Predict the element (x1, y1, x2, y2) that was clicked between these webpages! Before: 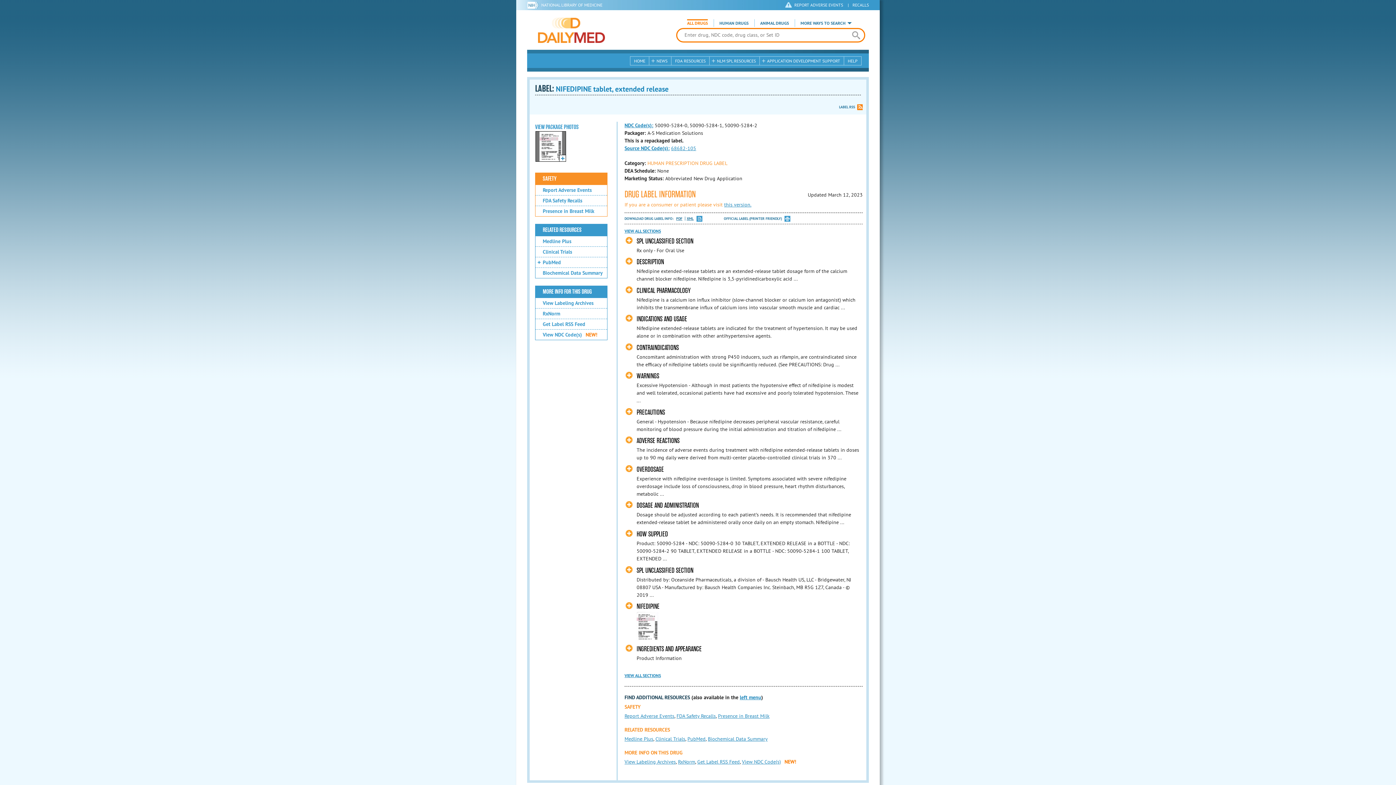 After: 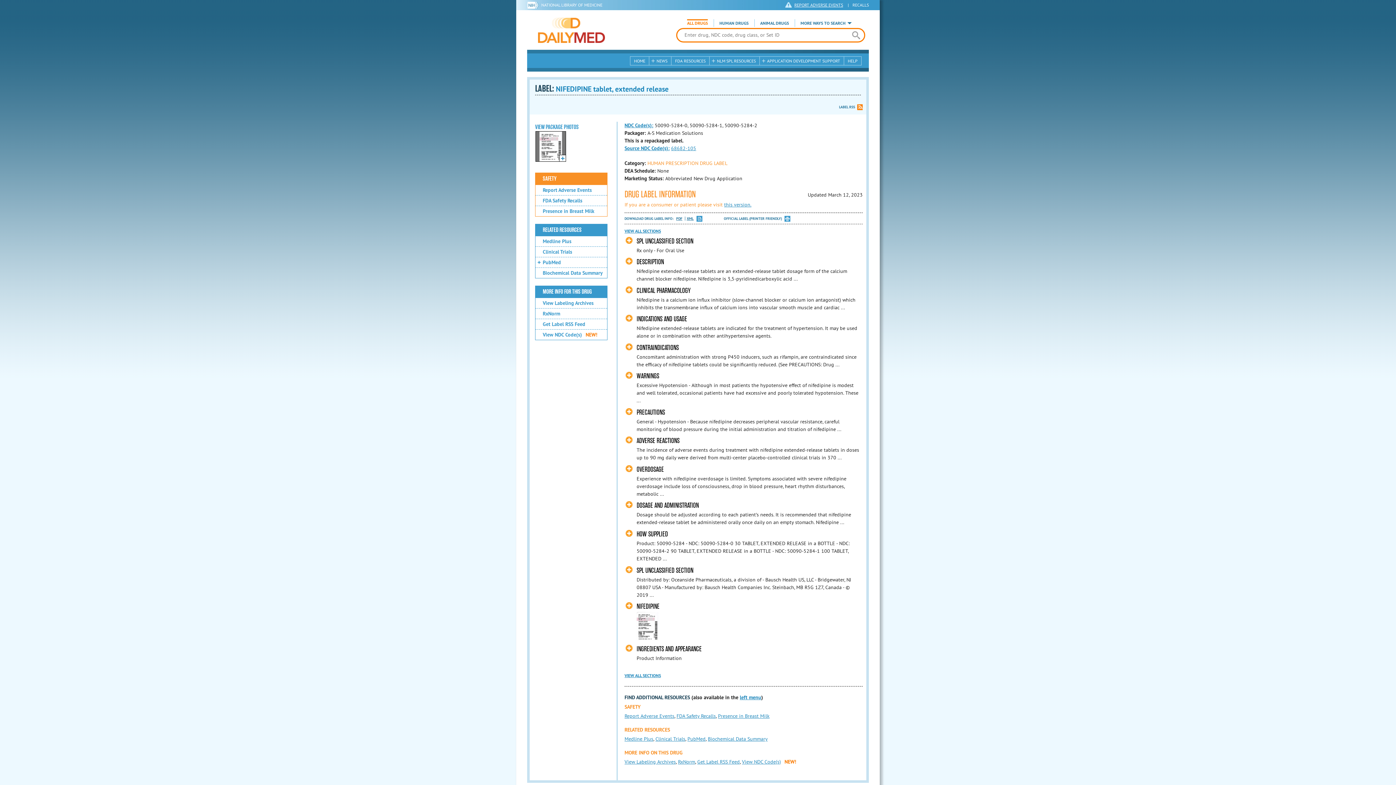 Action: label: REPORT ADVERSE EVENTS bbox: (785, 0, 843, 9)